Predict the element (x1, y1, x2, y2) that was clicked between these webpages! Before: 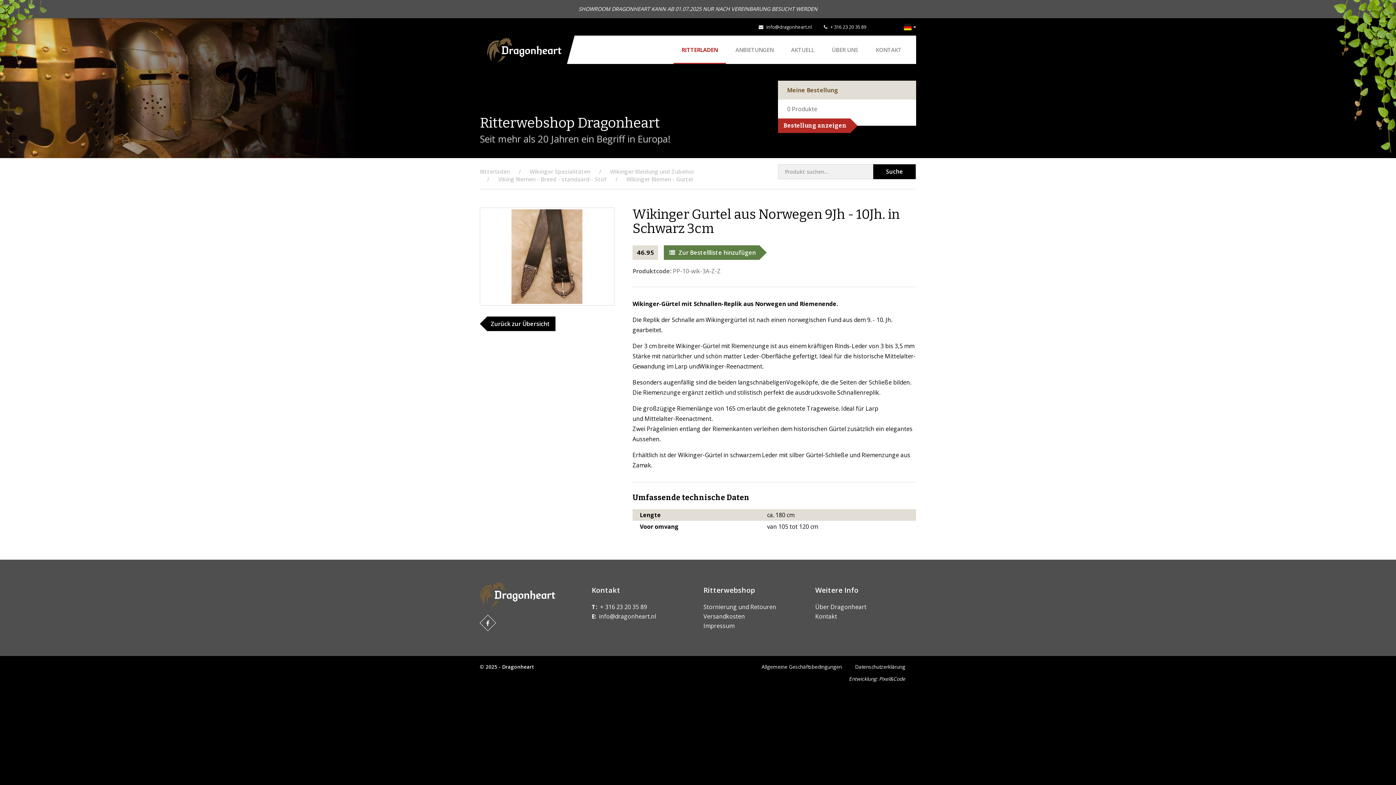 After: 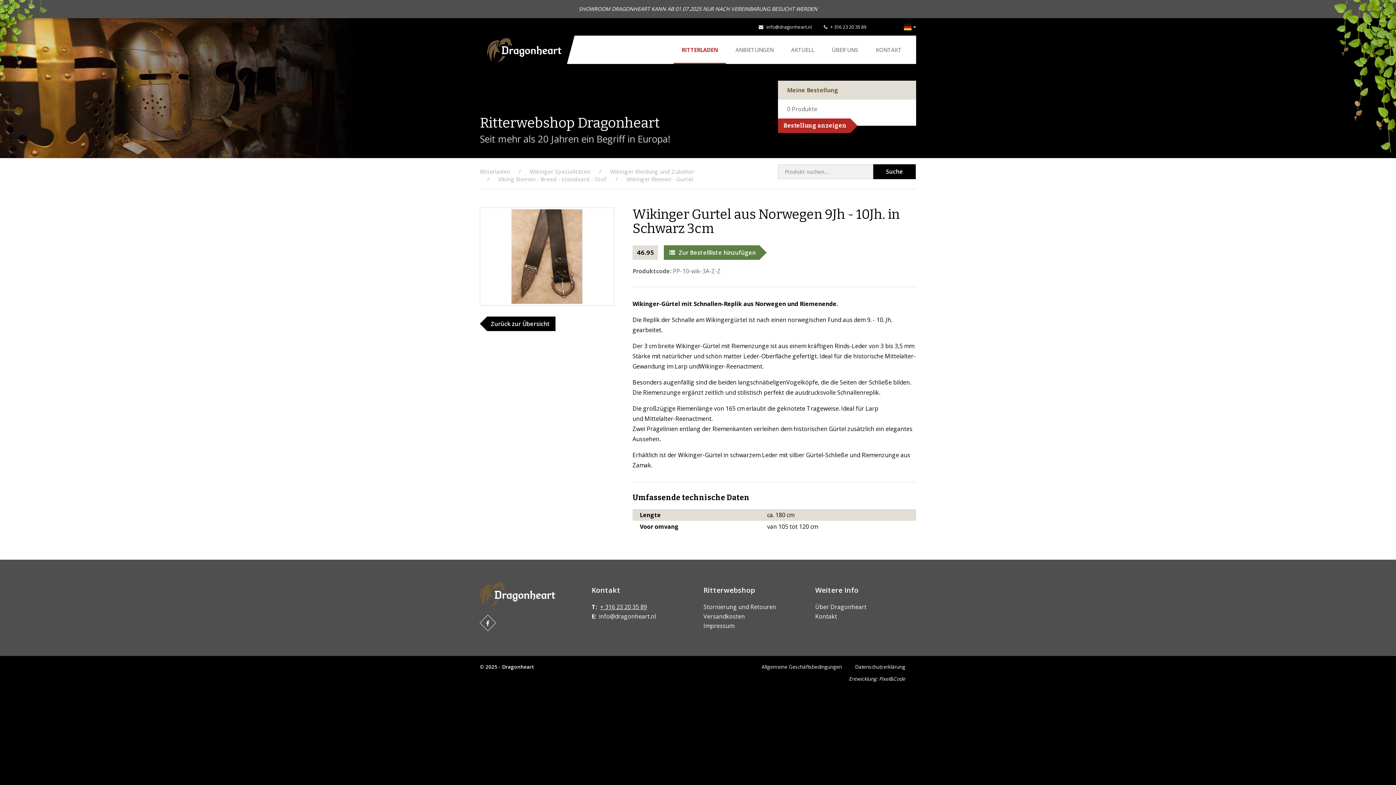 Action: label: + 316 23 20 35 89 bbox: (600, 603, 647, 611)